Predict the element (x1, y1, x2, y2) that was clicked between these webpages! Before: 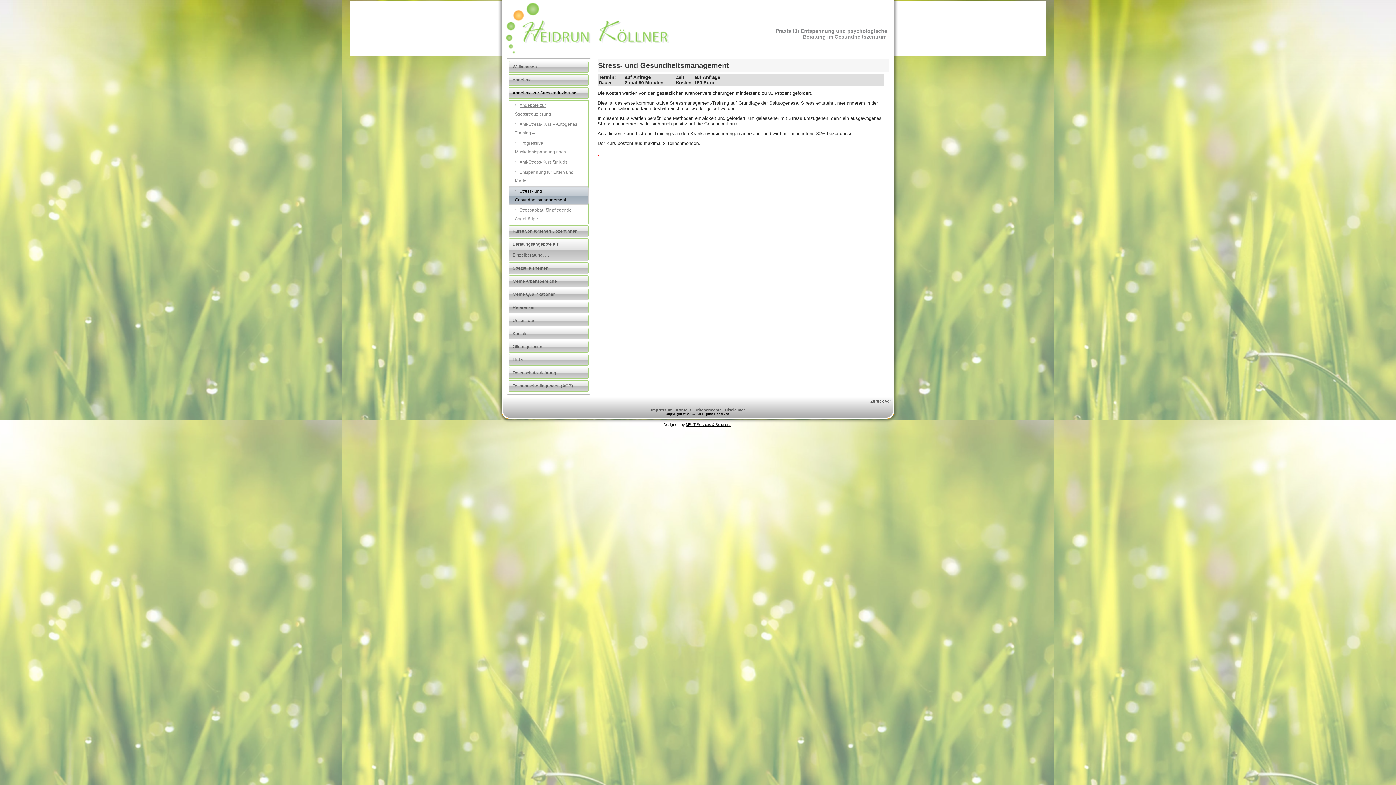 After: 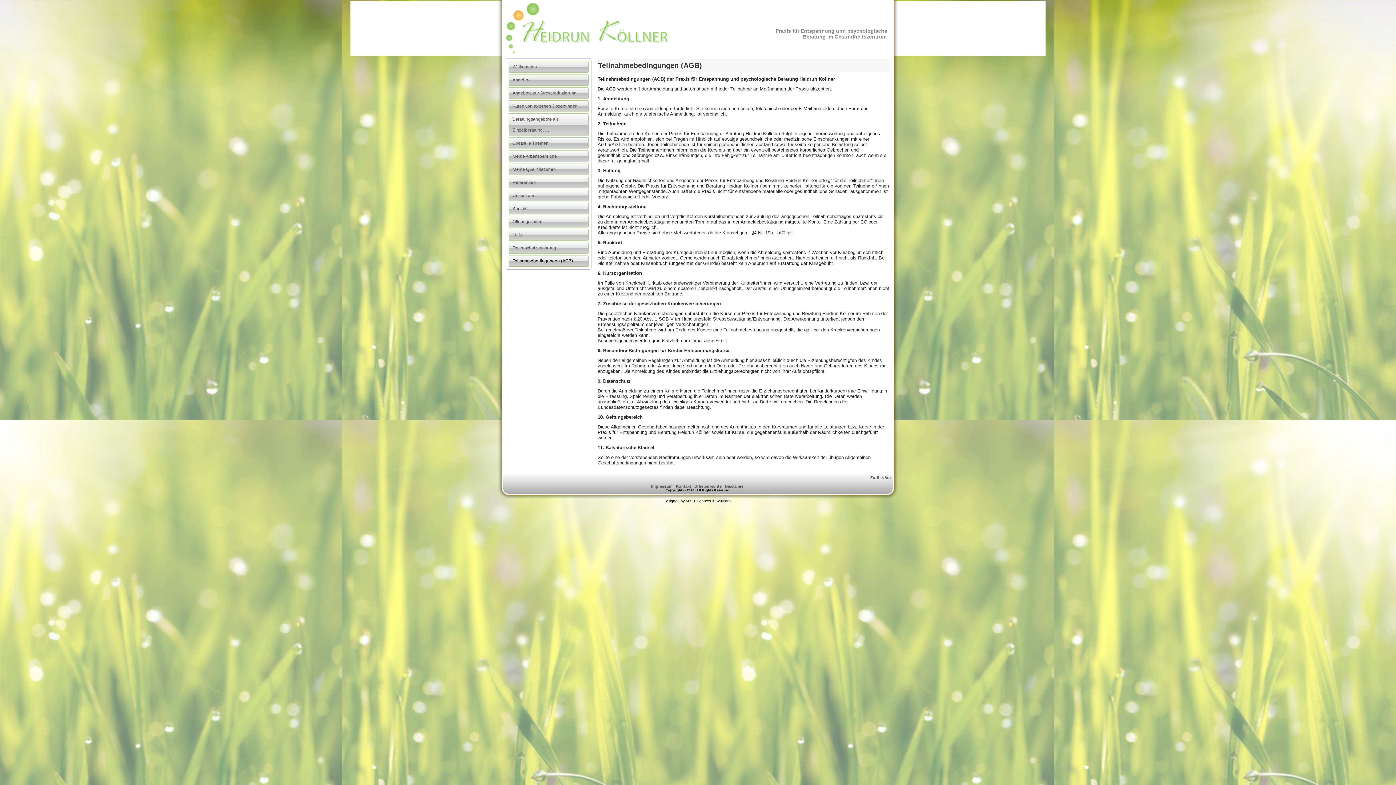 Action: label: Teilnahmebedingungen (AGB) bbox: (508, 380, 588, 392)